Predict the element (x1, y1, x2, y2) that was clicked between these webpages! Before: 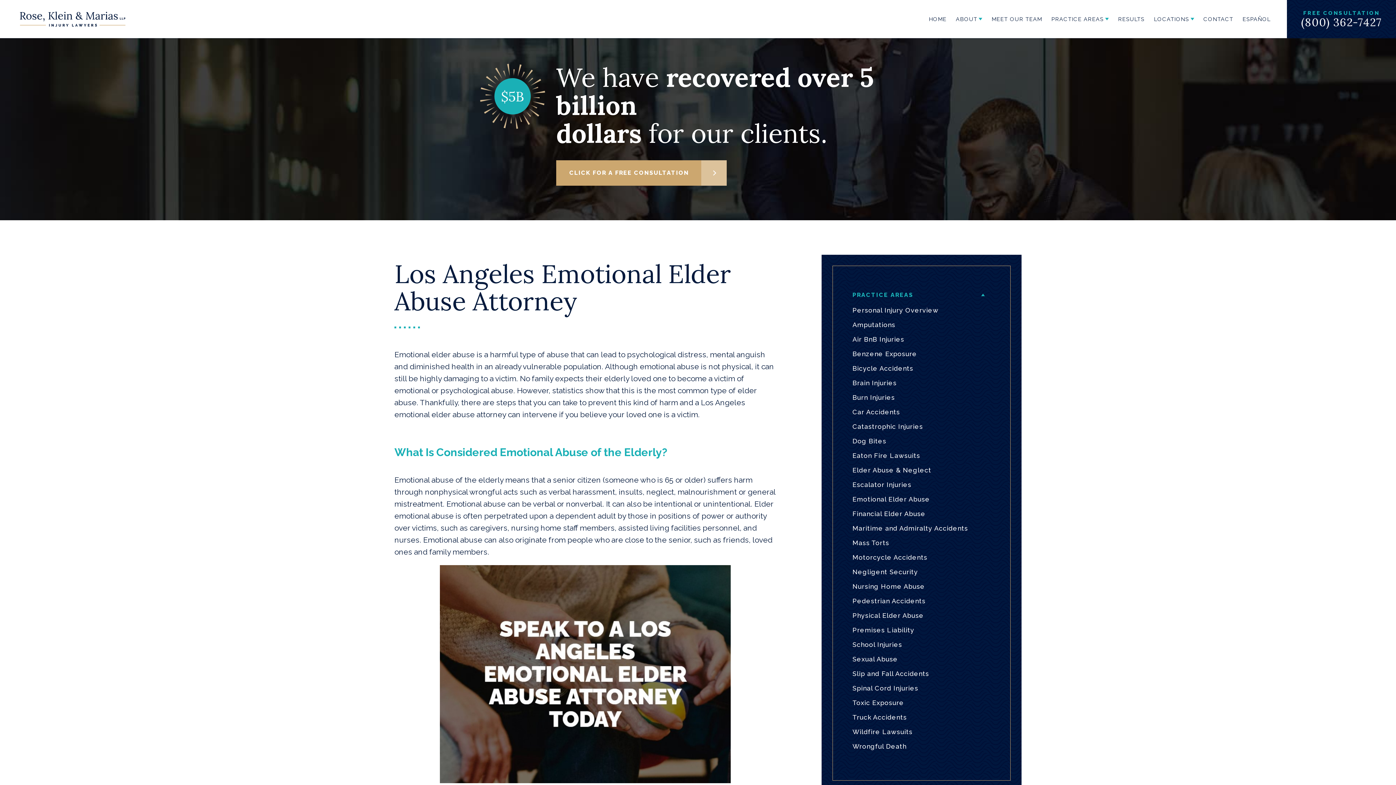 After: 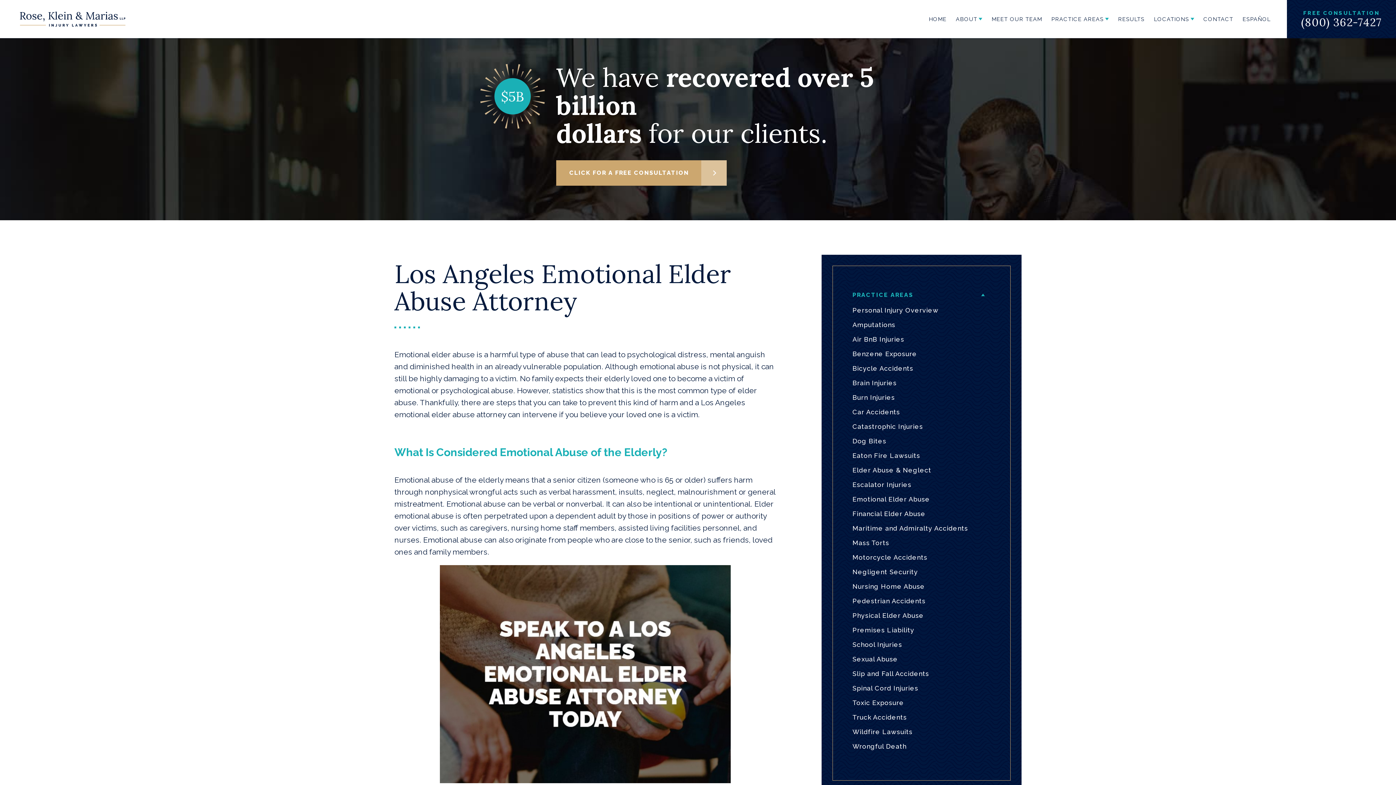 Action: bbox: (1287, 0, 1396, 38) label: FREE CONSULTATION
(800) 362-7427